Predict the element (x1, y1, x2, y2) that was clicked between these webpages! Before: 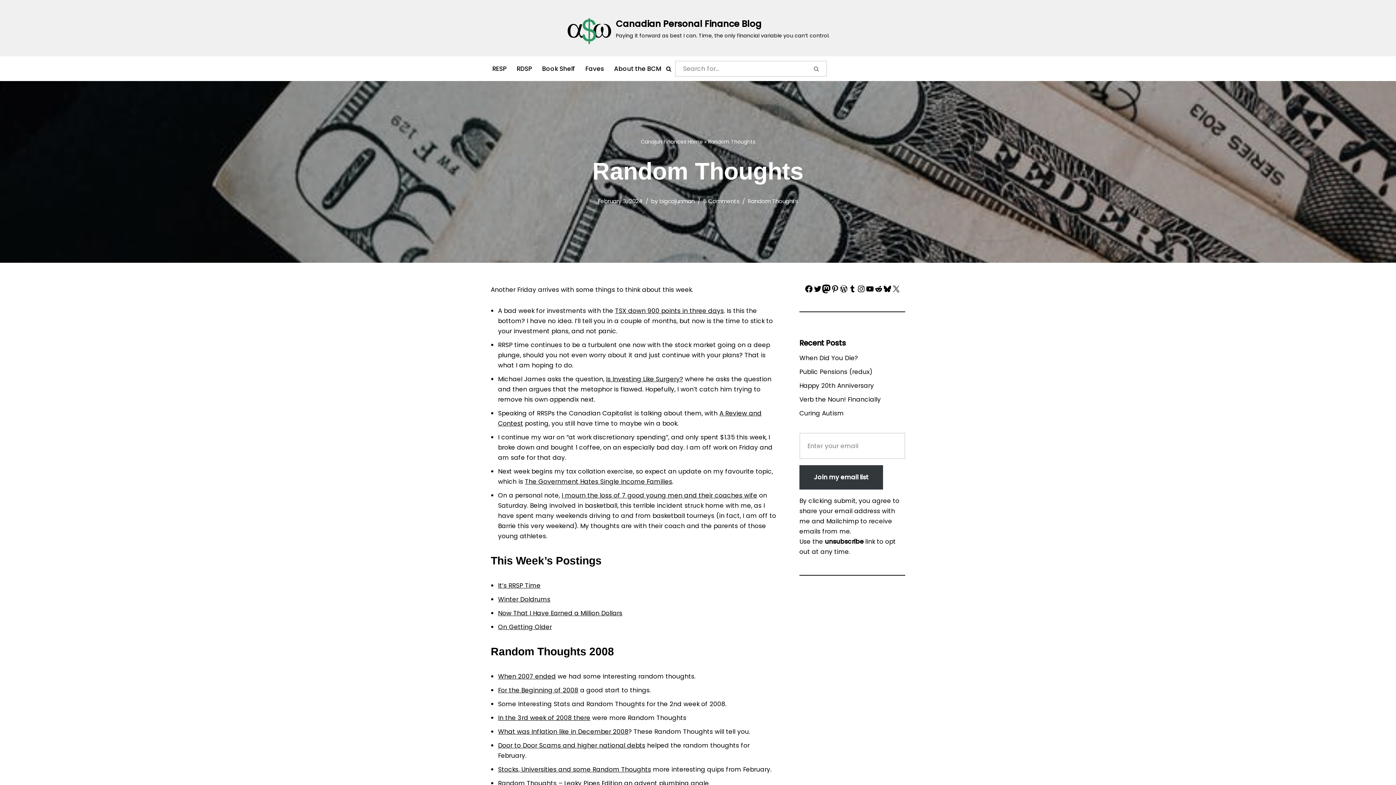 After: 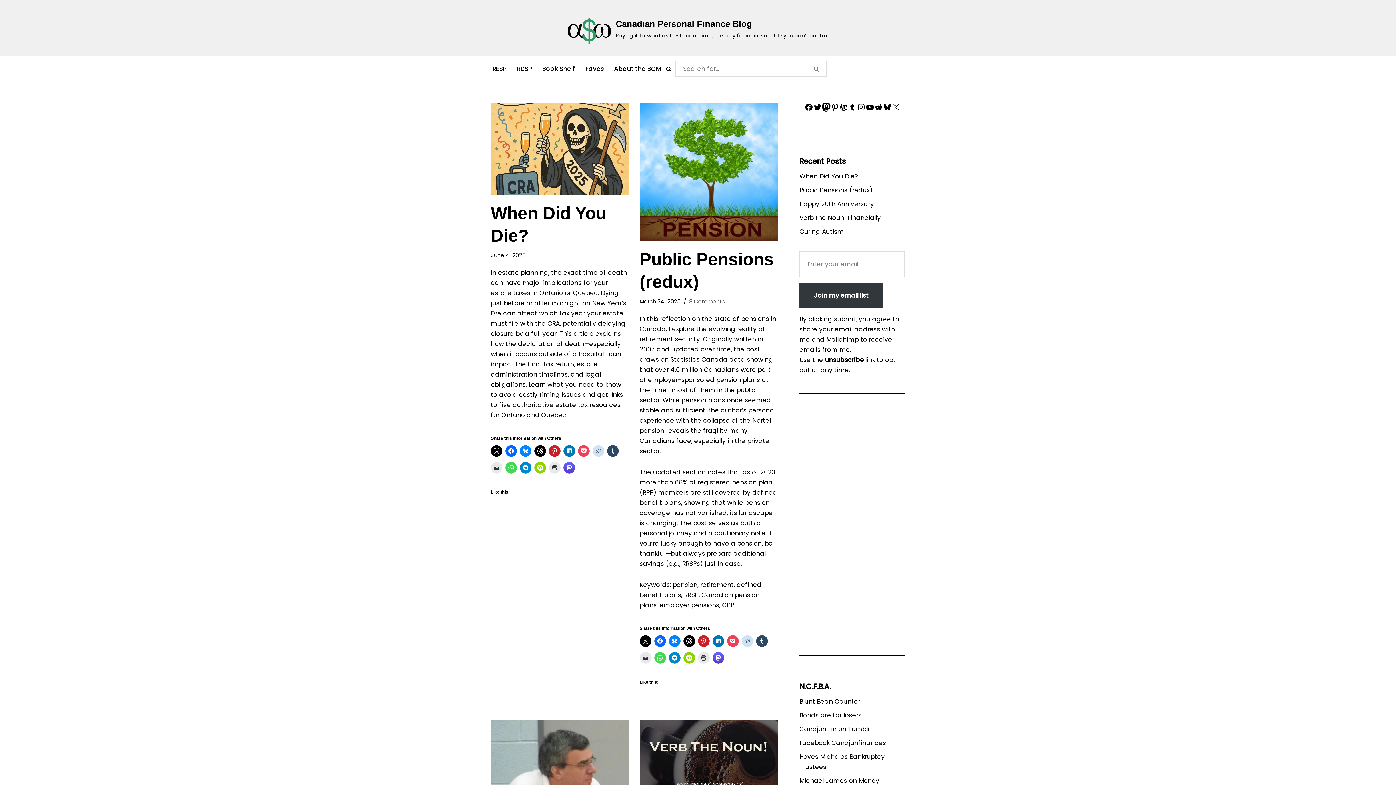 Action: label: Canadian Personal Finance Blog Paying it forward as best I can. Time, the only financial variable you can’t control. bbox: (566, 6, 829, 49)